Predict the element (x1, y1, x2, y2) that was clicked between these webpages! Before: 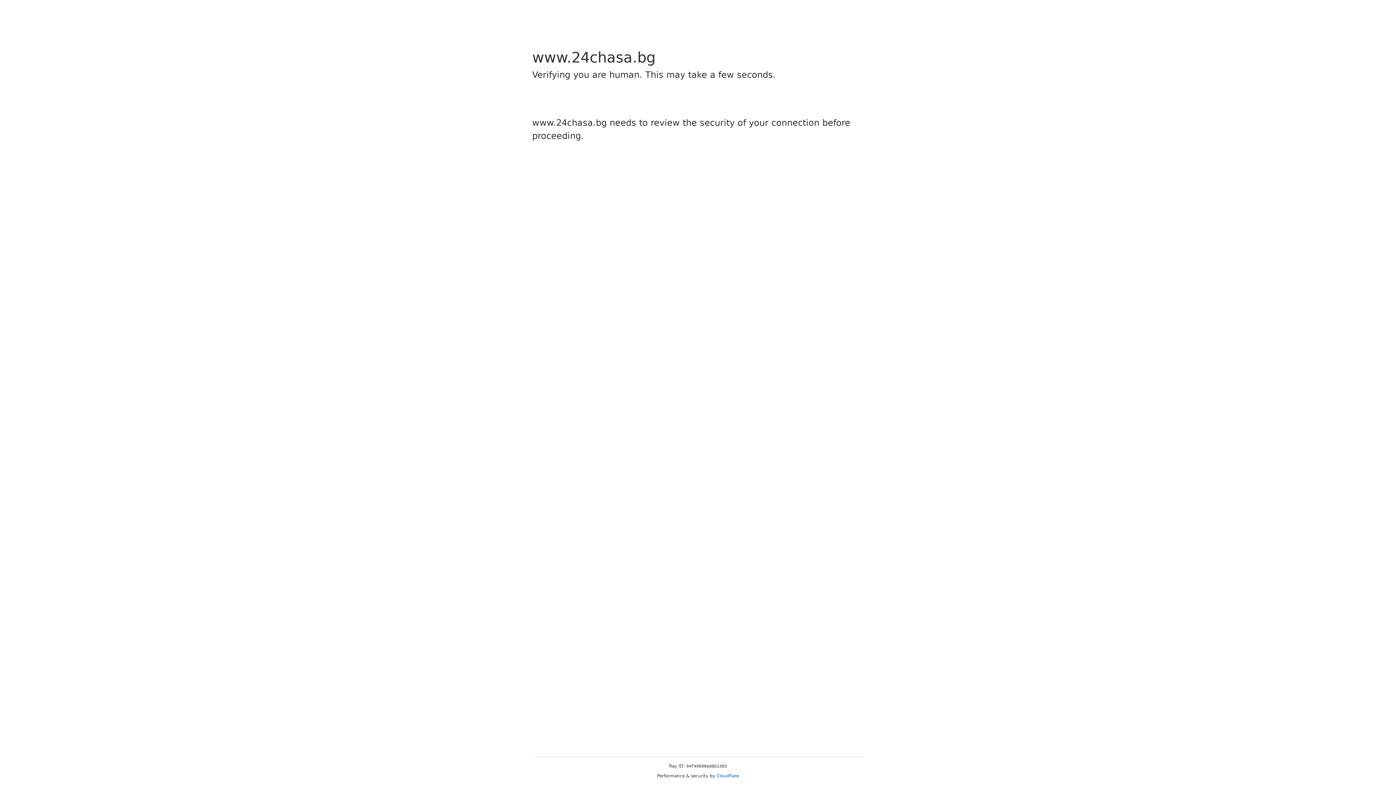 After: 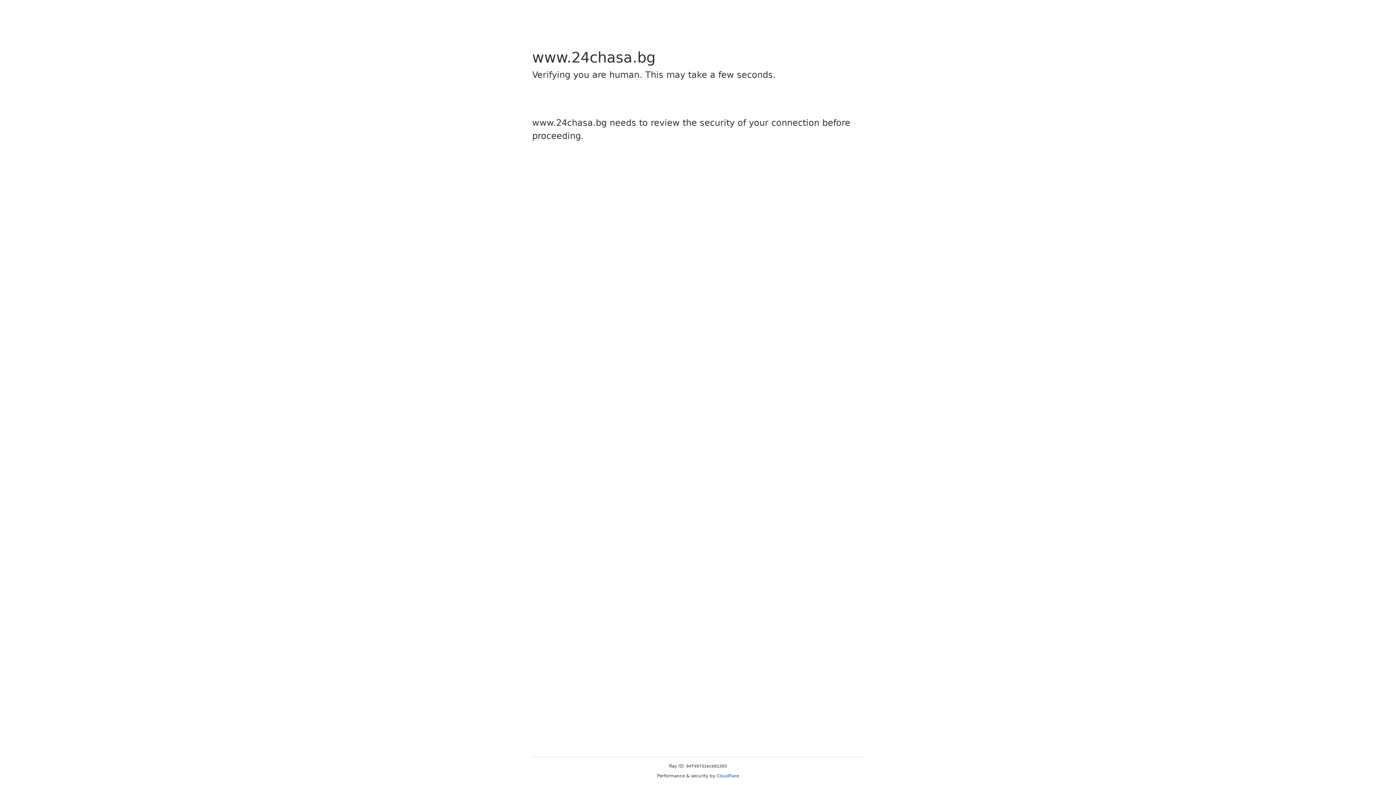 Action: bbox: (716, 773, 739, 778) label: Cloudflare